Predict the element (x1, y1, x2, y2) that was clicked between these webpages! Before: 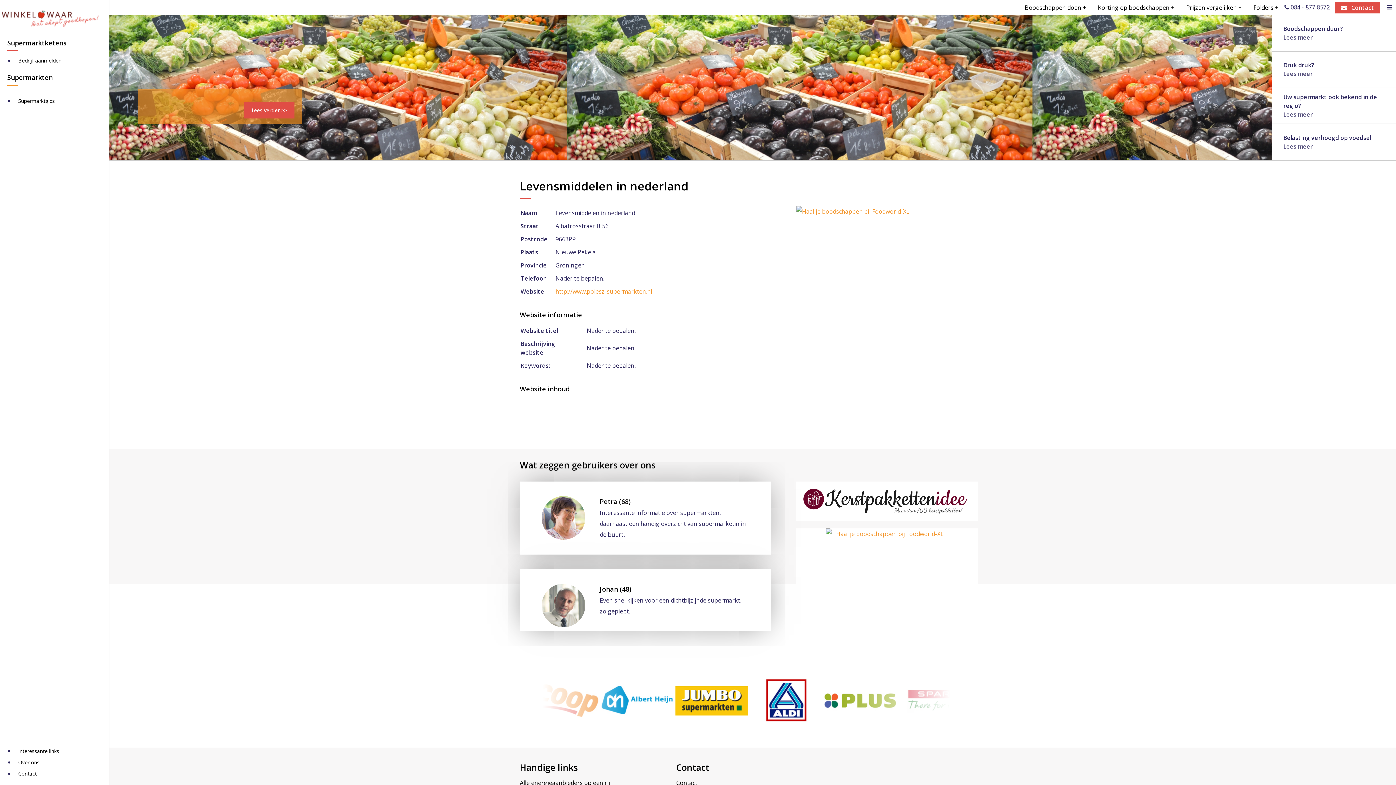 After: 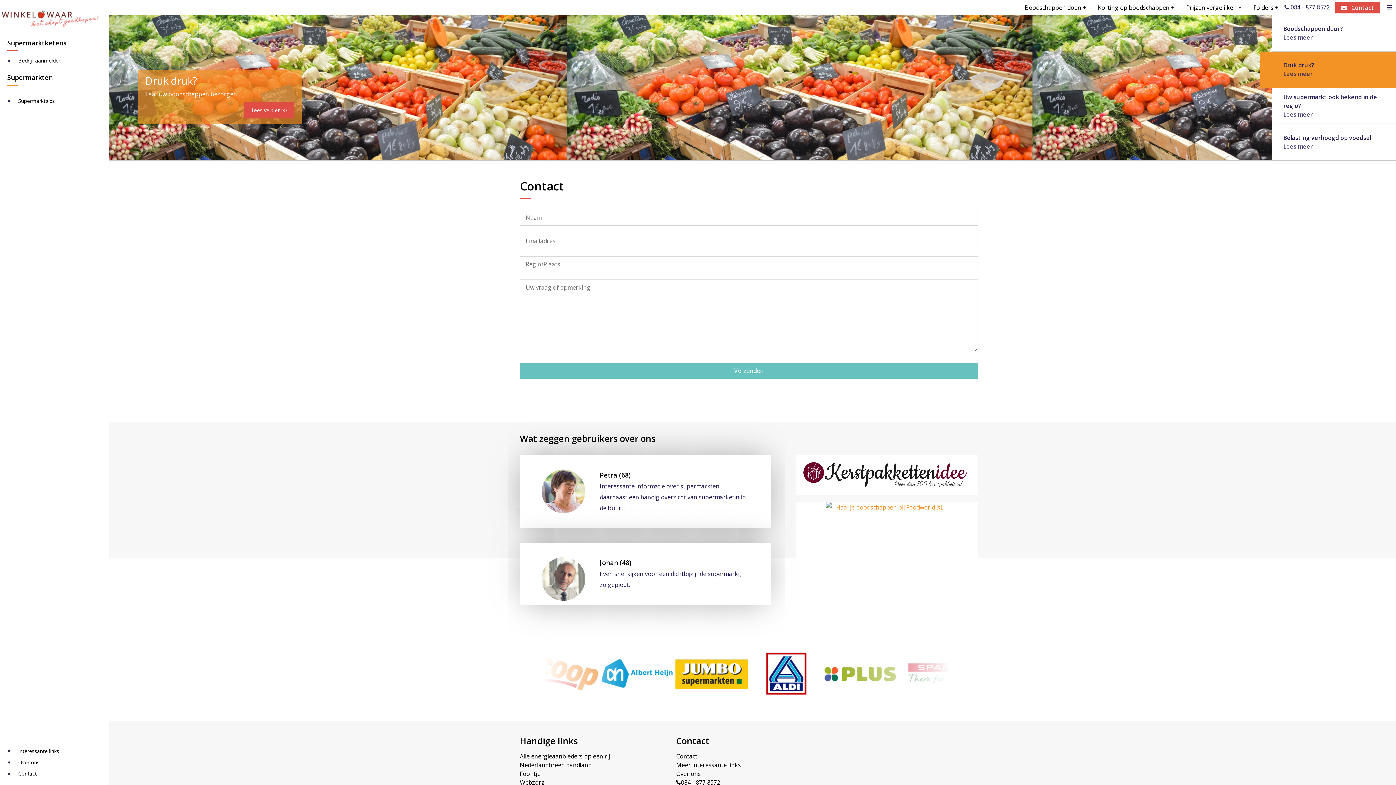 Action: bbox: (1335, 1, 1380, 13) label:  Contact